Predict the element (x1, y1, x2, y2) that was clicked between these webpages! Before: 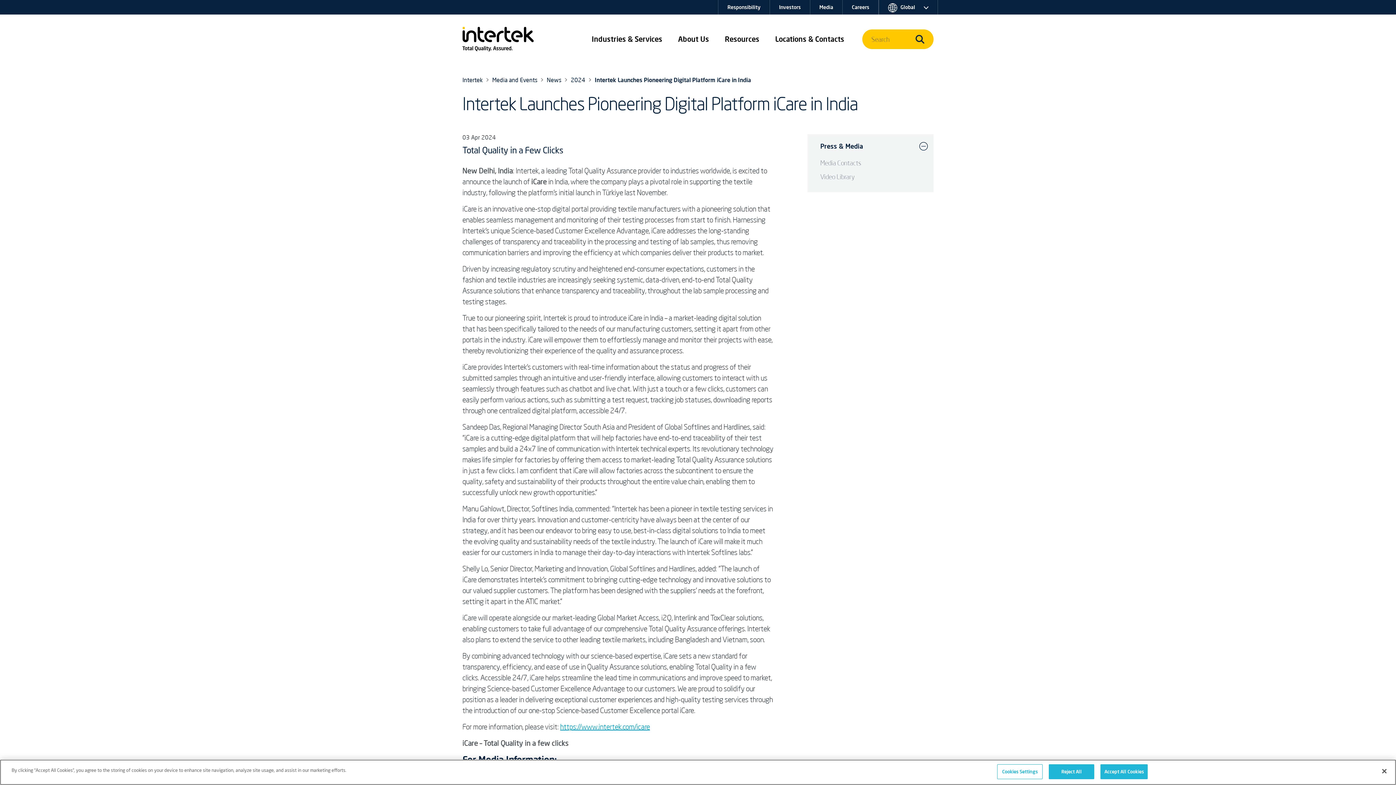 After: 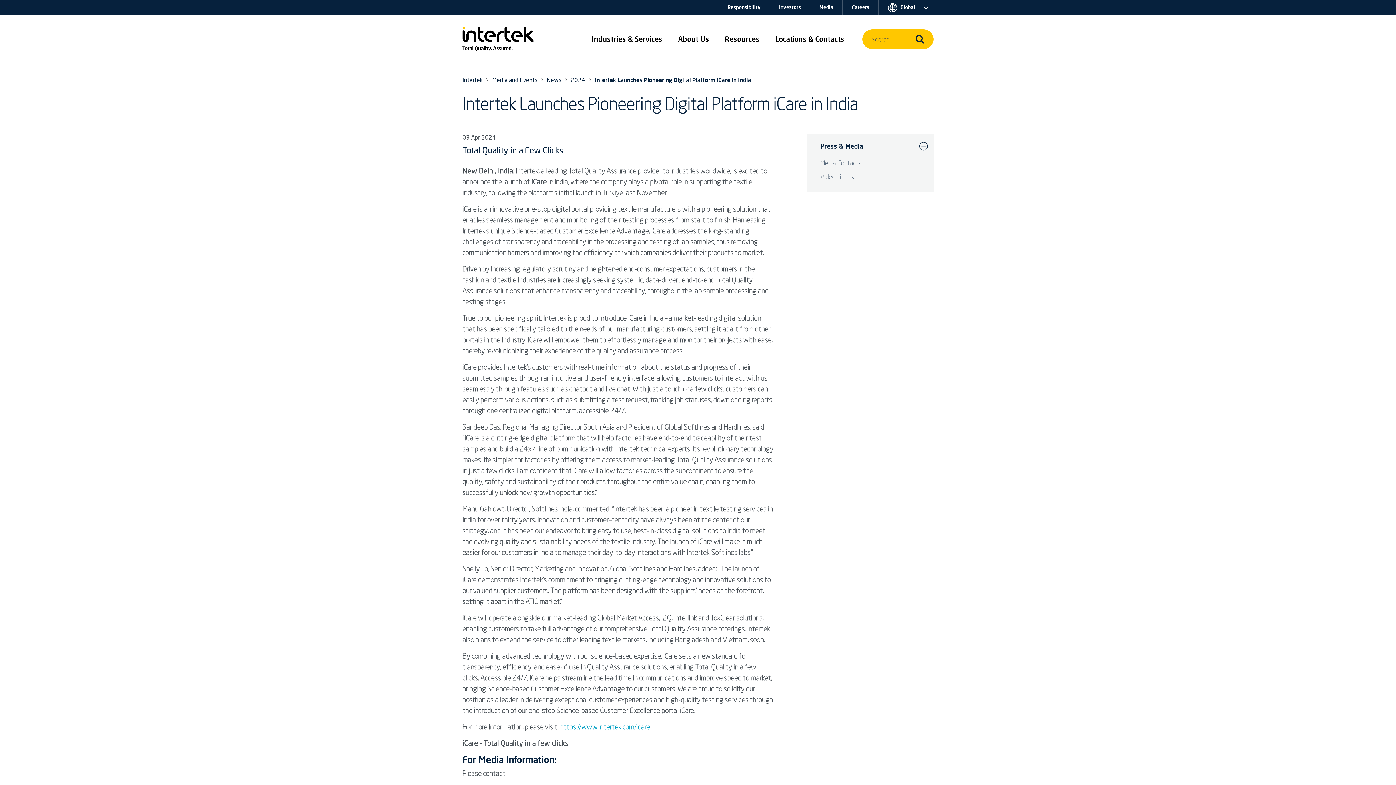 Action: bbox: (1049, 764, 1094, 779) label: Reject All